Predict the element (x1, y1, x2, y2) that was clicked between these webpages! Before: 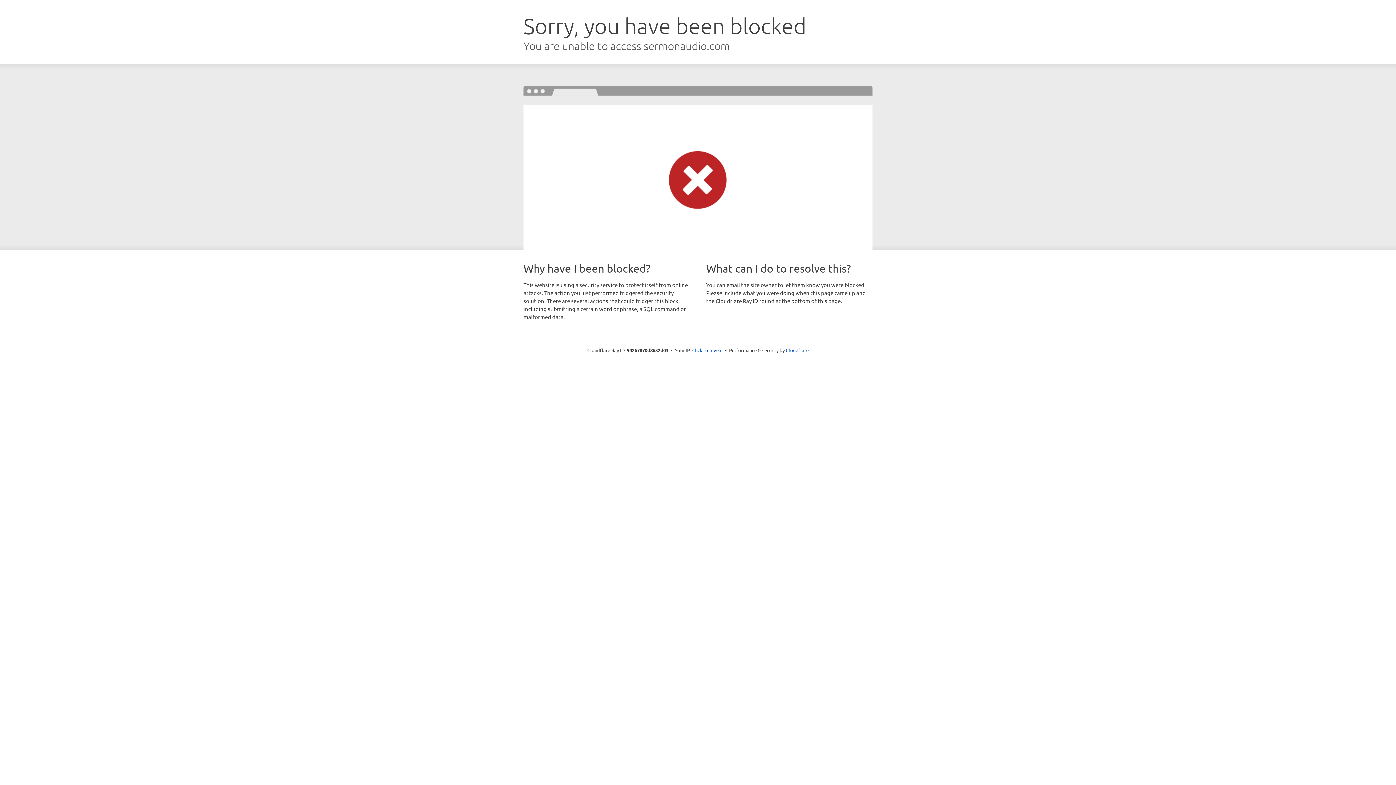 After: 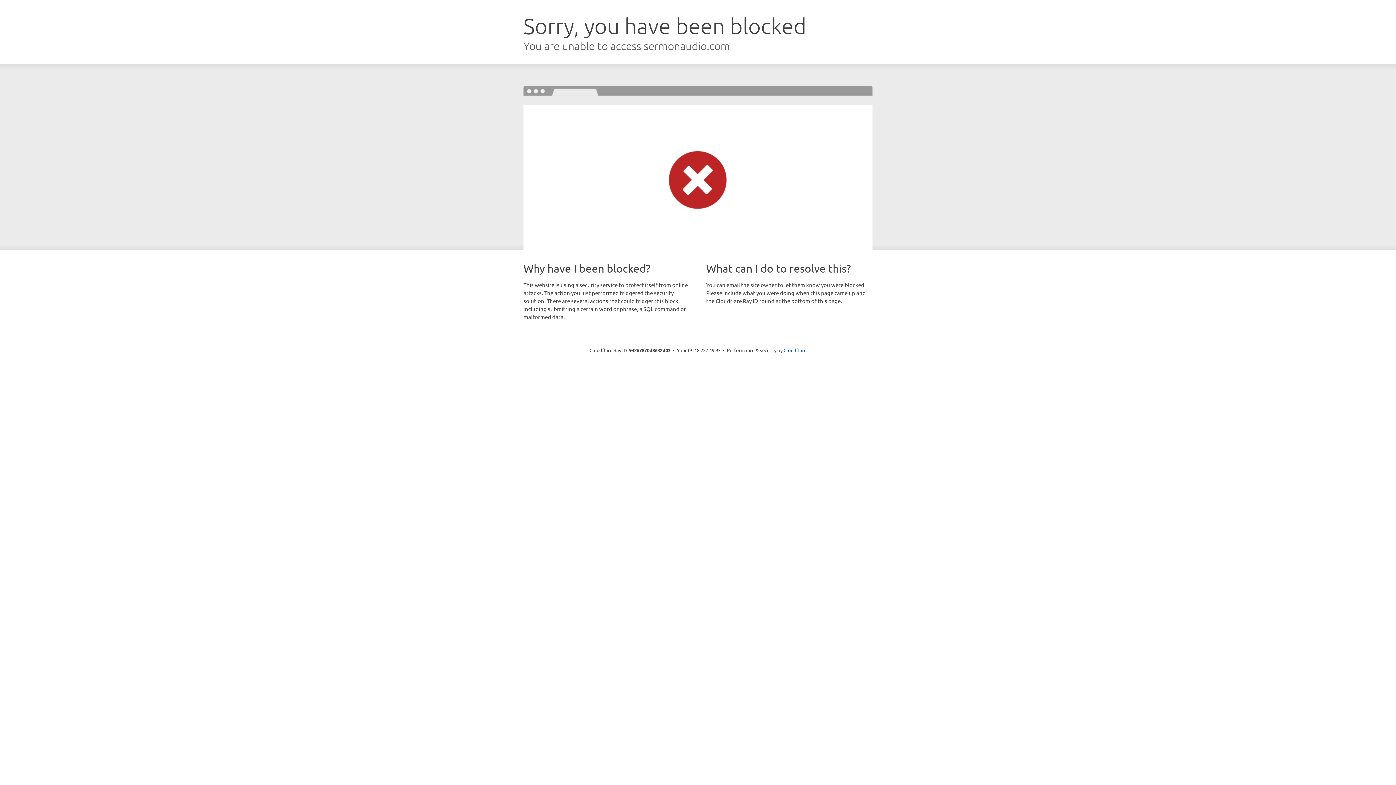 Action: label: Click to reveal bbox: (692, 346, 722, 353)